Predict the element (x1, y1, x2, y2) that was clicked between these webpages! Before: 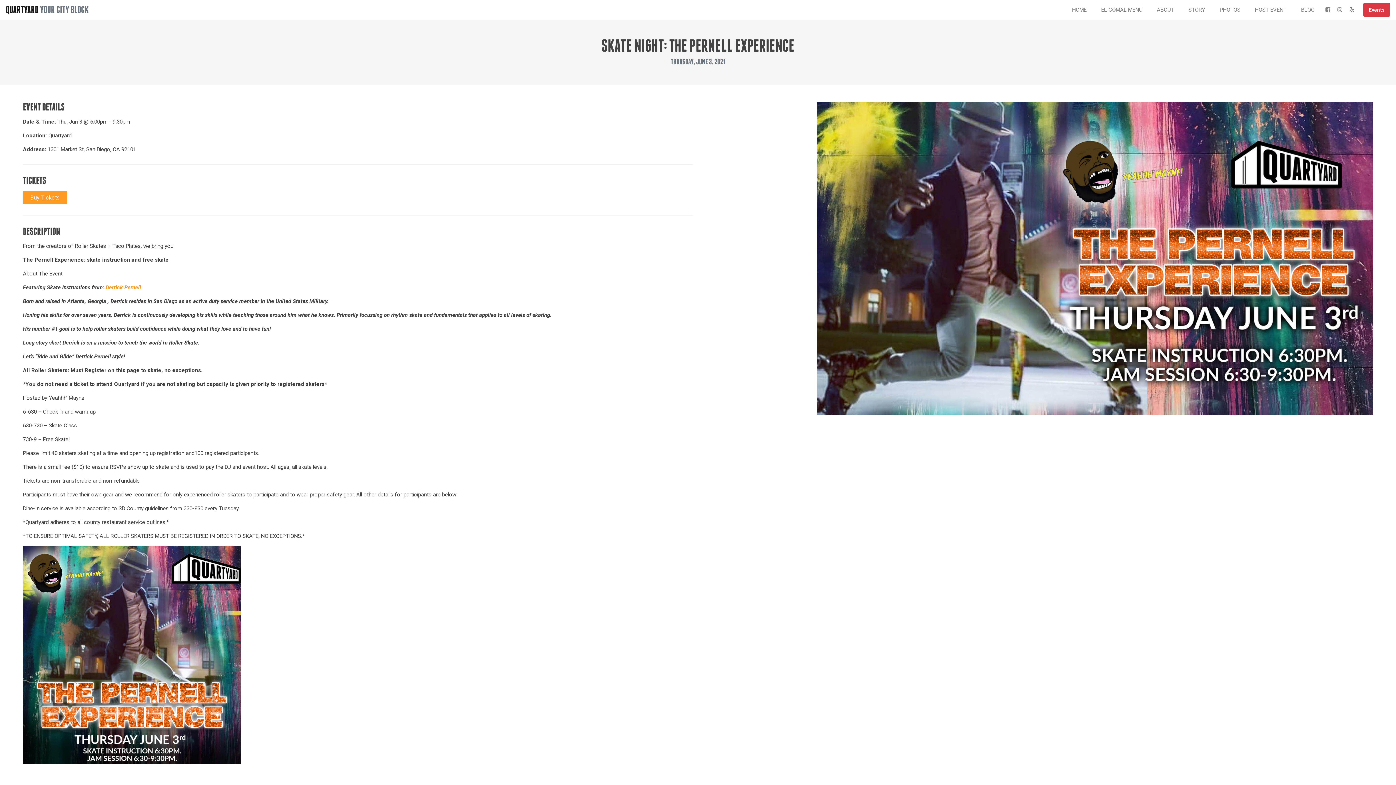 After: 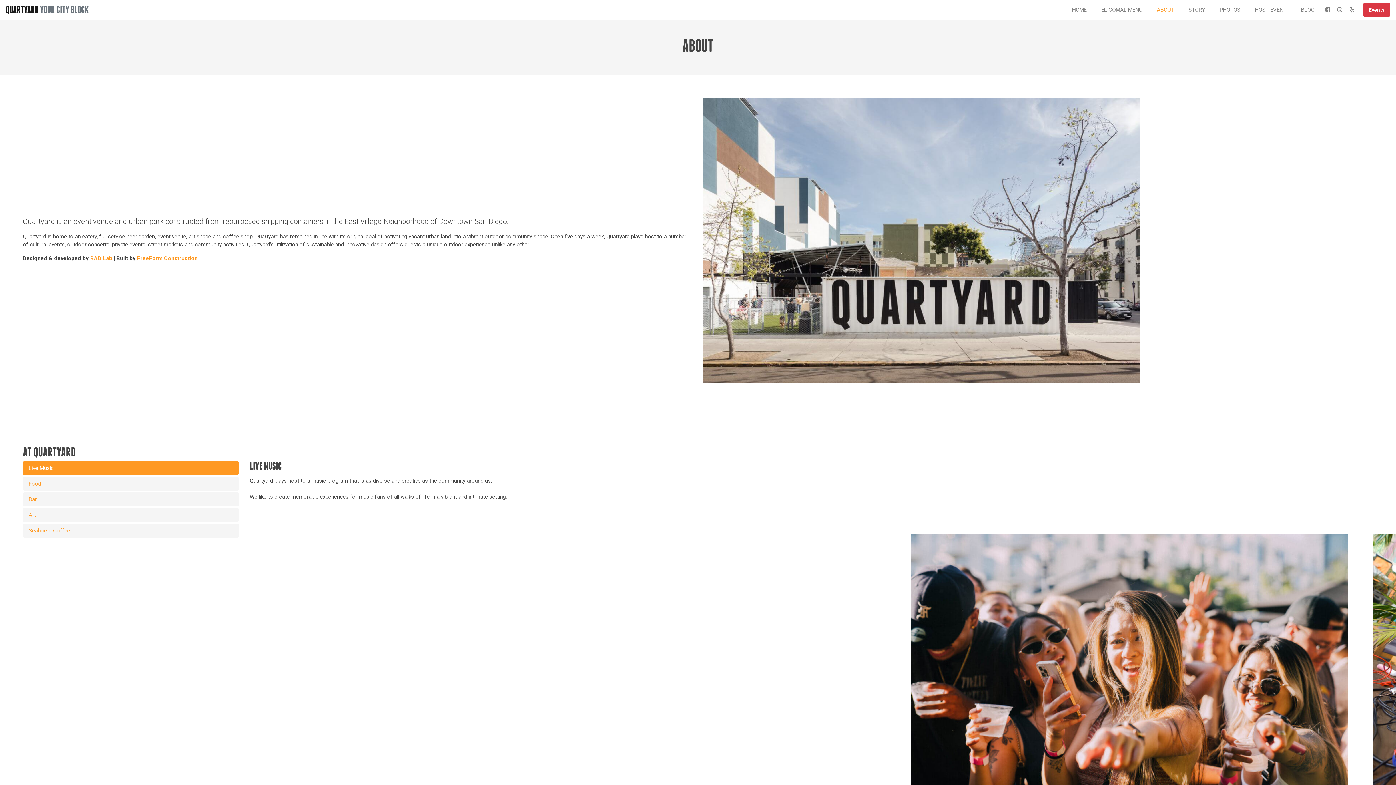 Action: label: ABOUT bbox: (1149, 2, 1181, 16)